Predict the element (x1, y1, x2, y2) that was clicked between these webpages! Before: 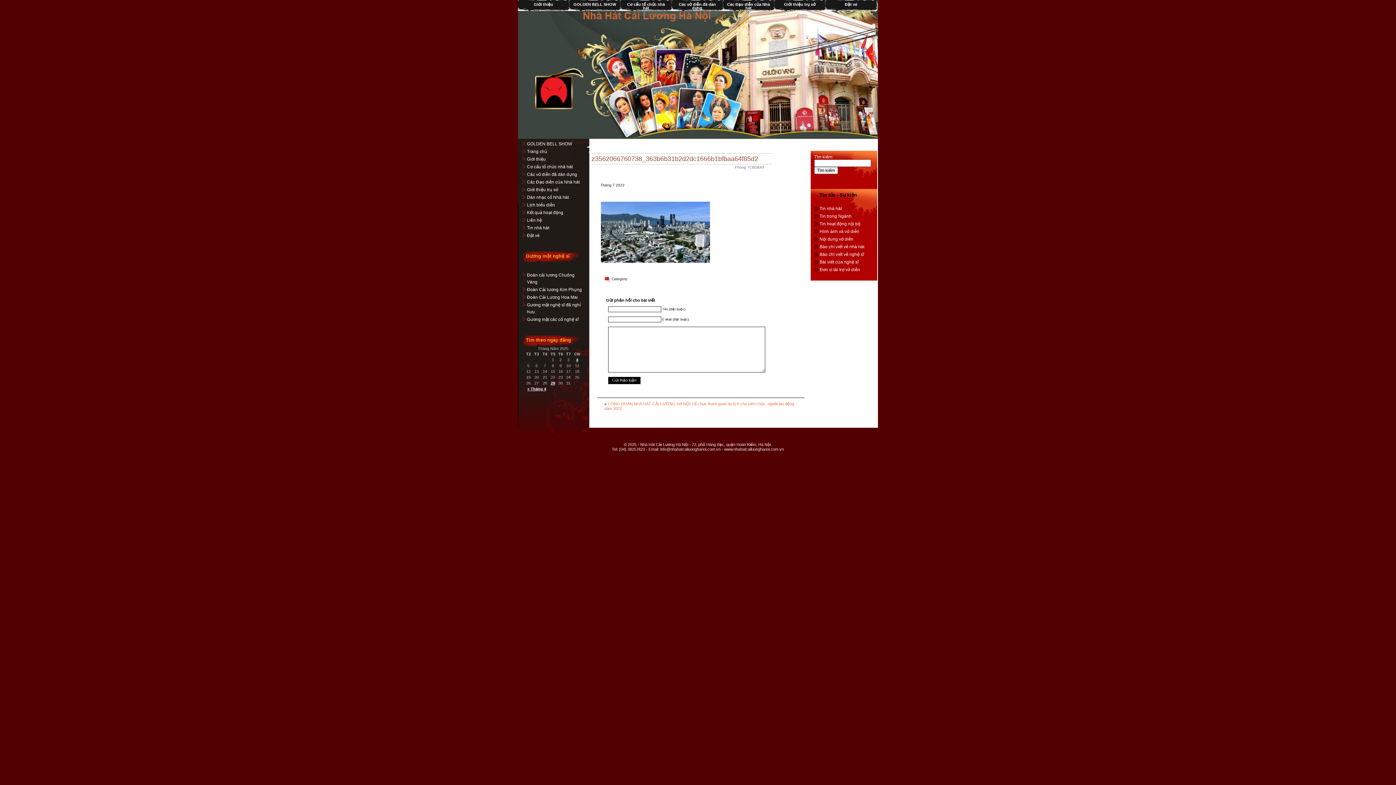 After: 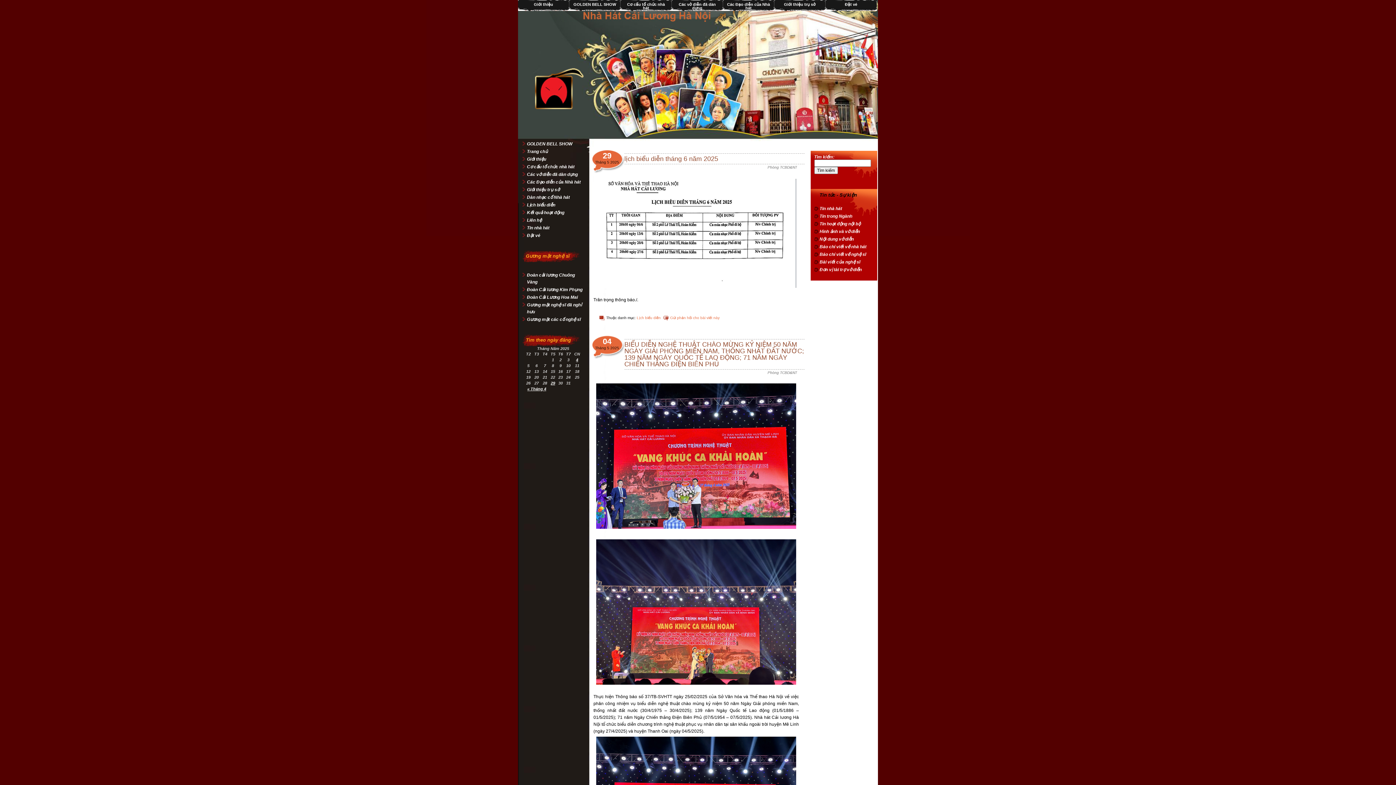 Action: bbox: (527, 149, 547, 154) label: Trang chủ